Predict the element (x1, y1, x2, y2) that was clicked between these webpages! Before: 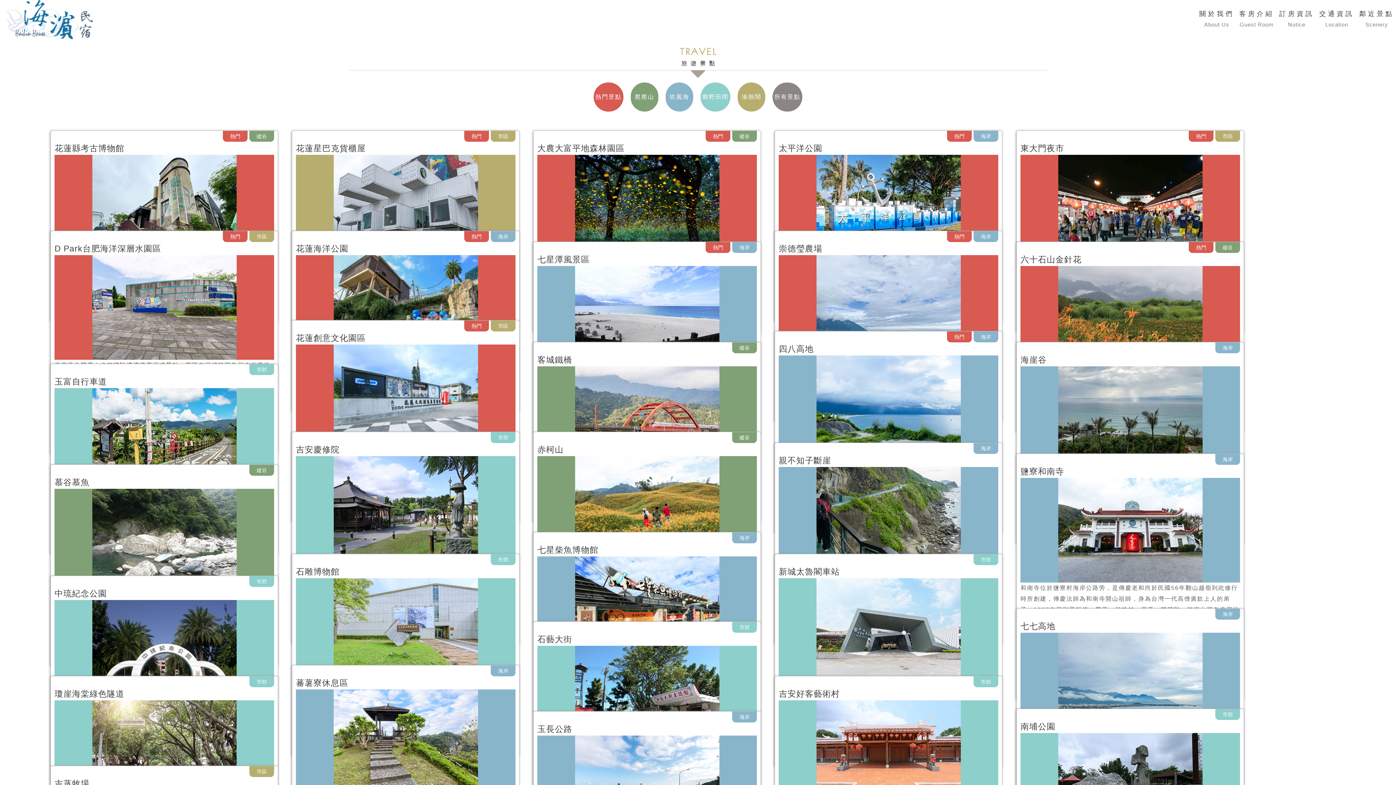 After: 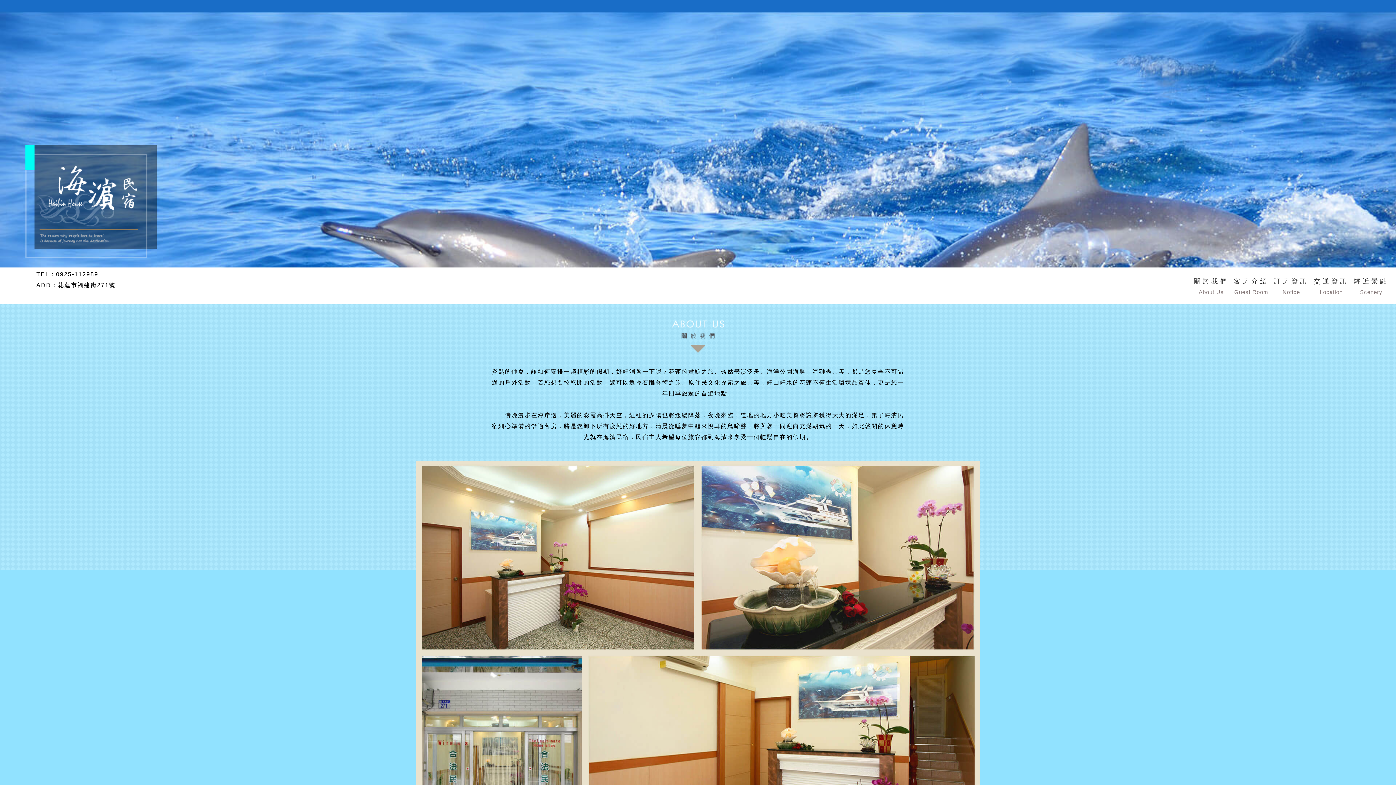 Action: bbox: (5, 0, 103, 39)